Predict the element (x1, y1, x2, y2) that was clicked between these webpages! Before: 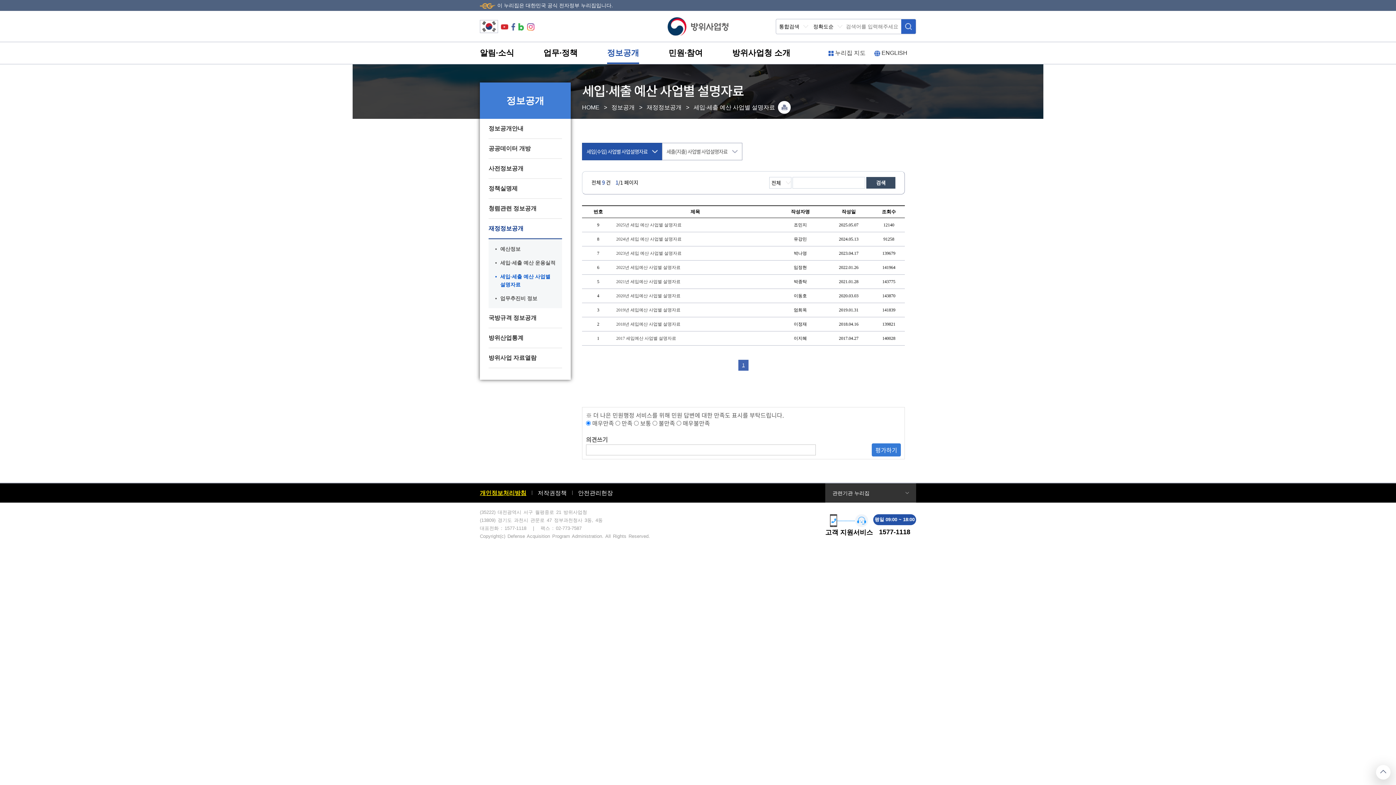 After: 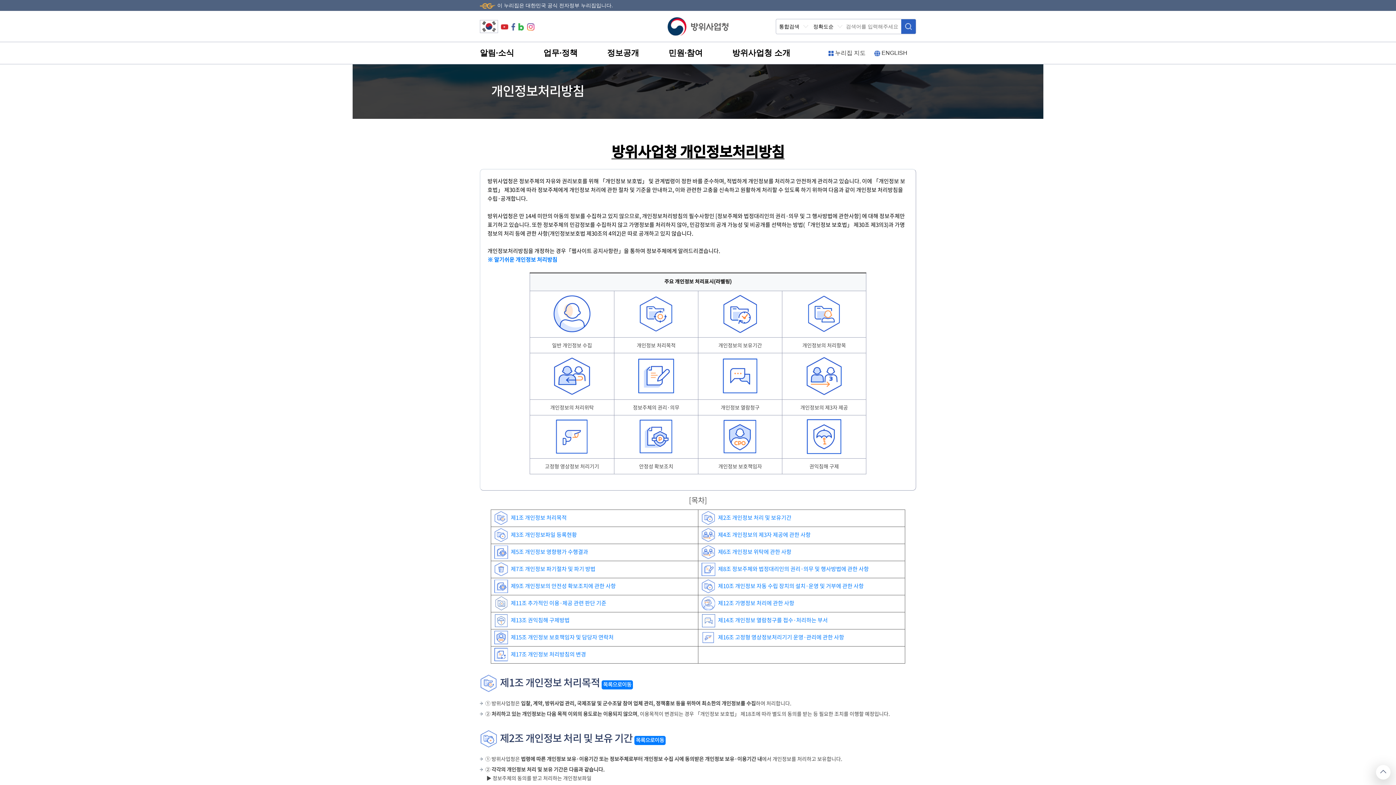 Action: bbox: (480, 490, 526, 496) label: 개인정보처리방침